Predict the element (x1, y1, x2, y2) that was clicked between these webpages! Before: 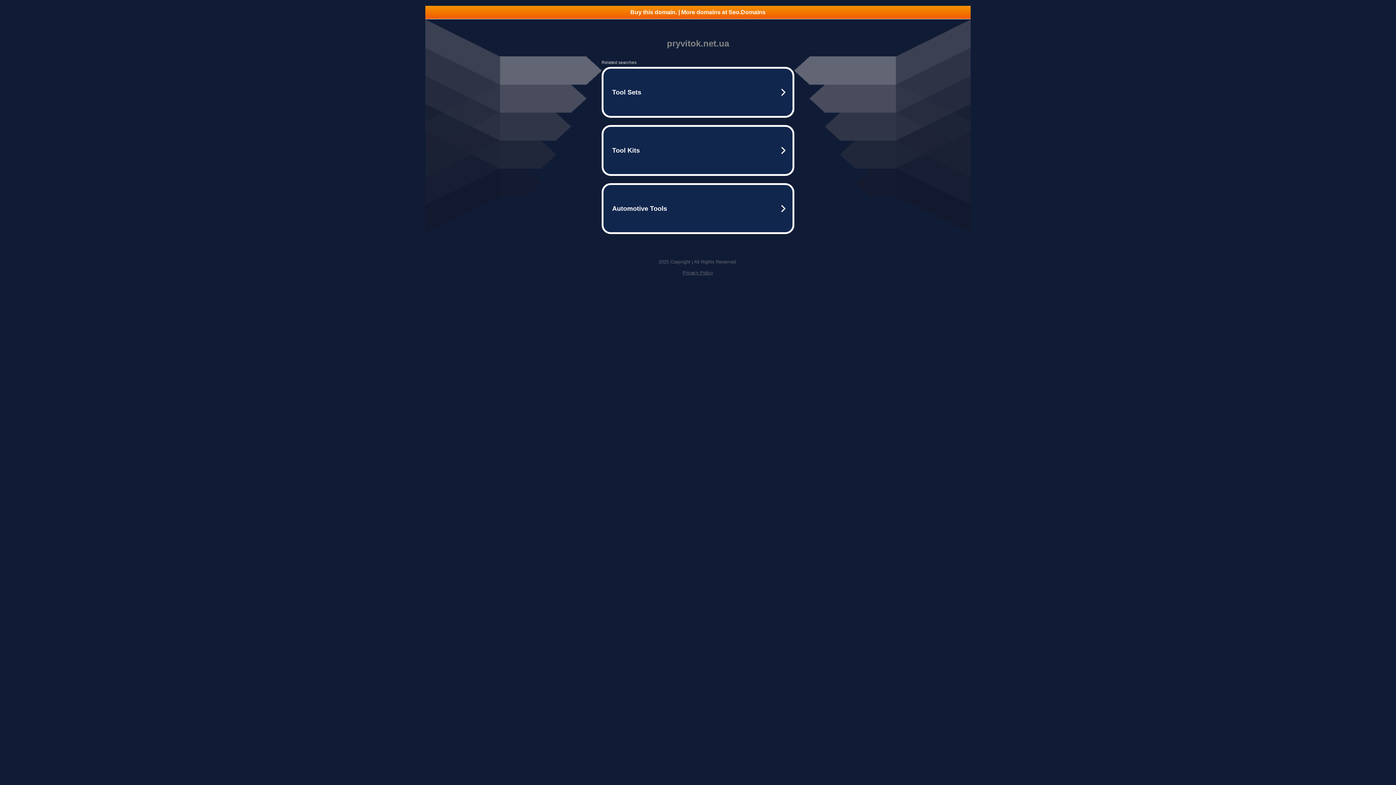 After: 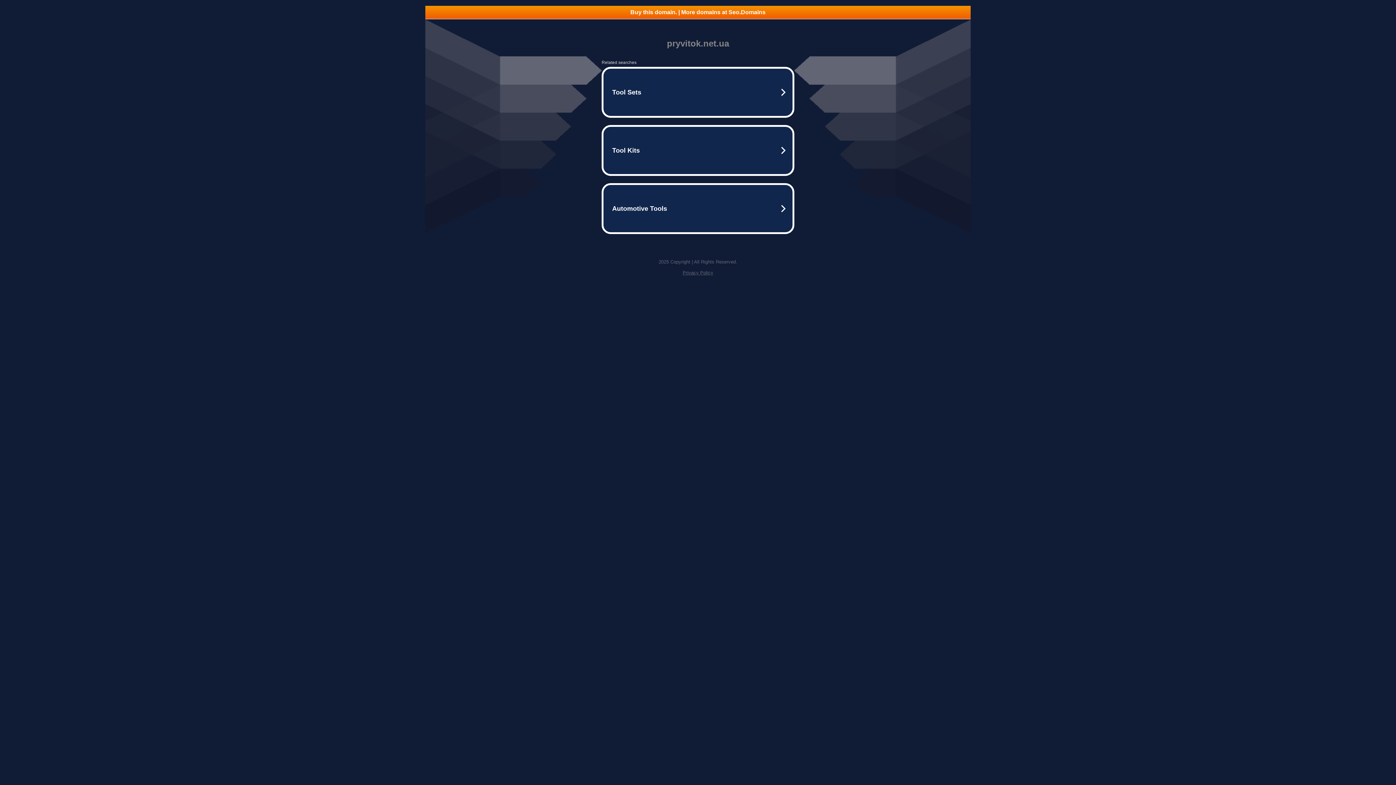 Action: bbox: (425, 5, 970, 18) label: Buy this domain. | More domains at Seo.Domains